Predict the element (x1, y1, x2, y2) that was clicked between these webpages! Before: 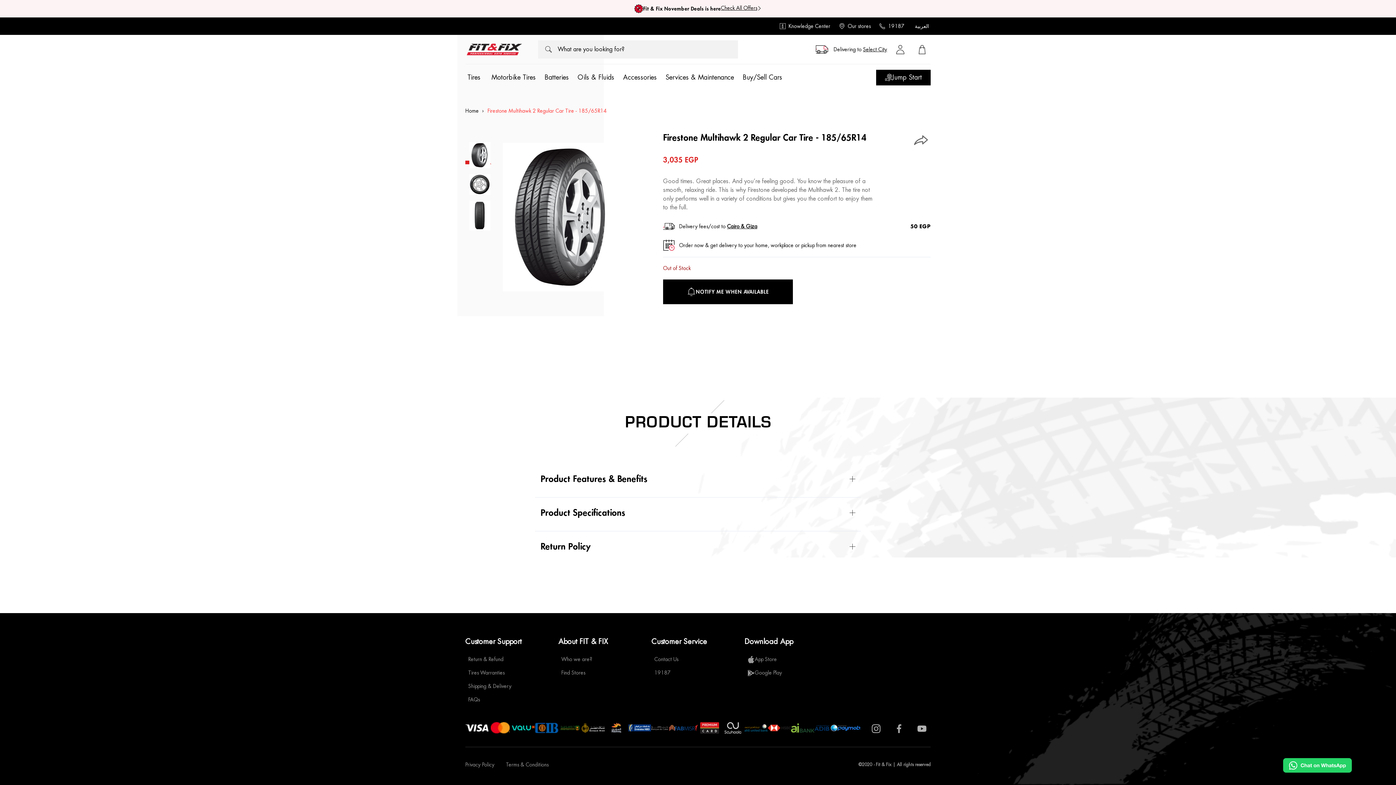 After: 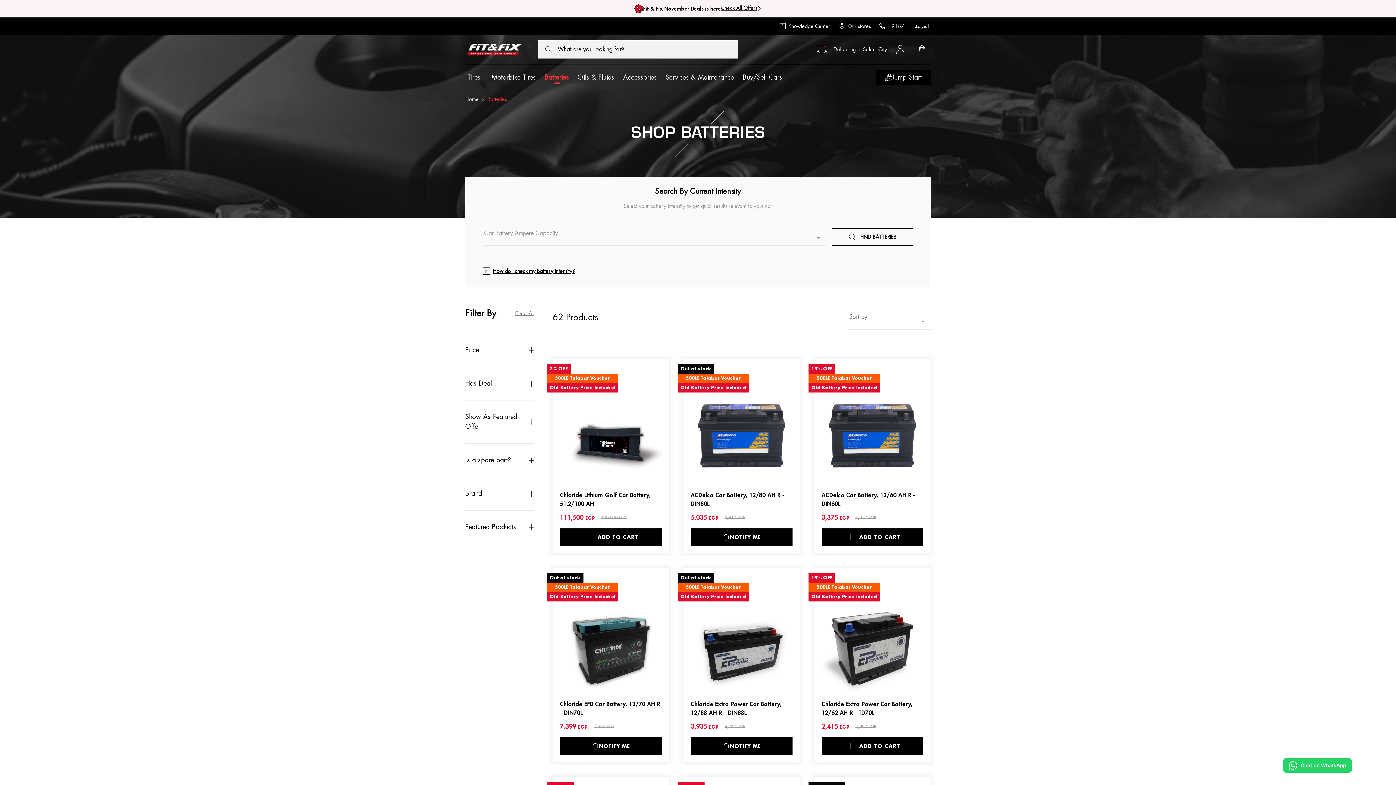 Action: label: Batteries bbox: (544, 68, 569, 86)